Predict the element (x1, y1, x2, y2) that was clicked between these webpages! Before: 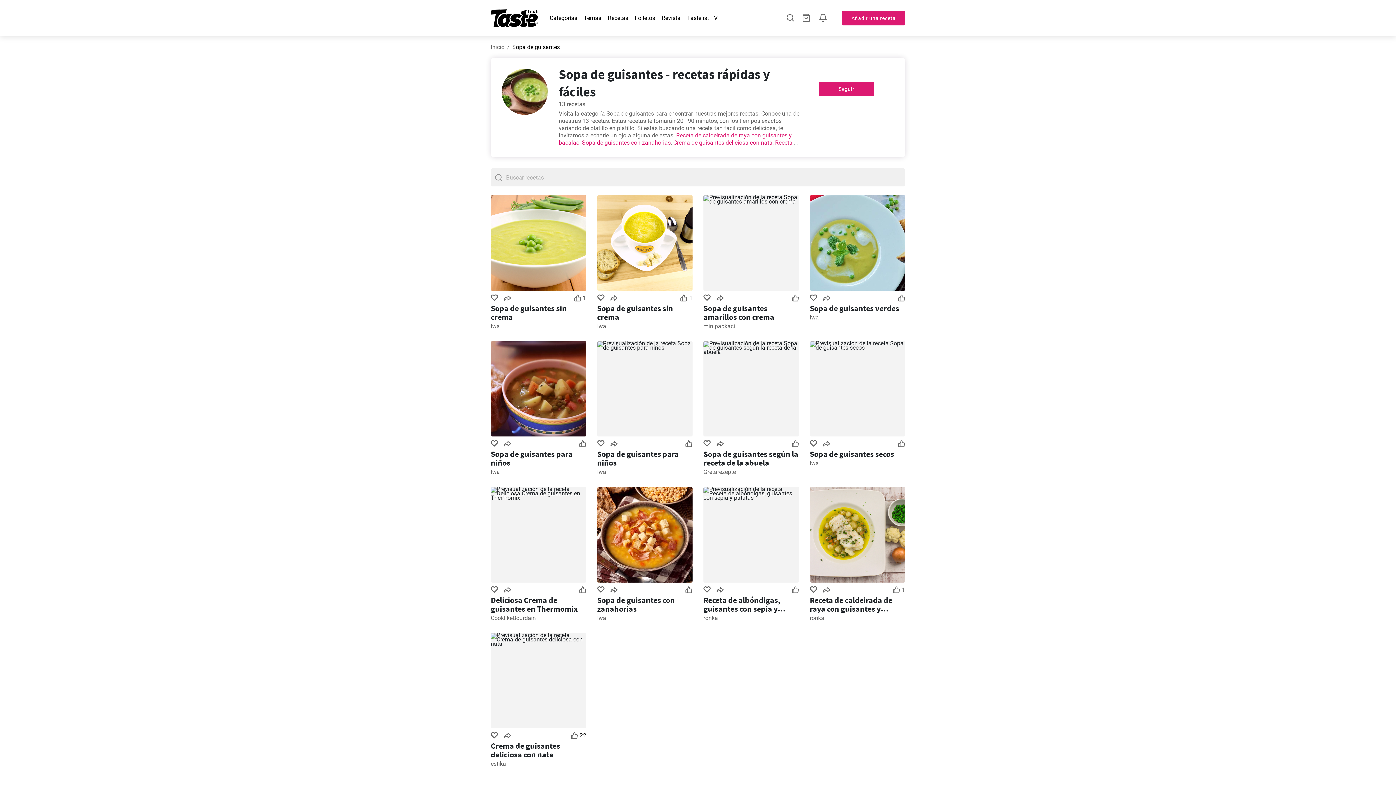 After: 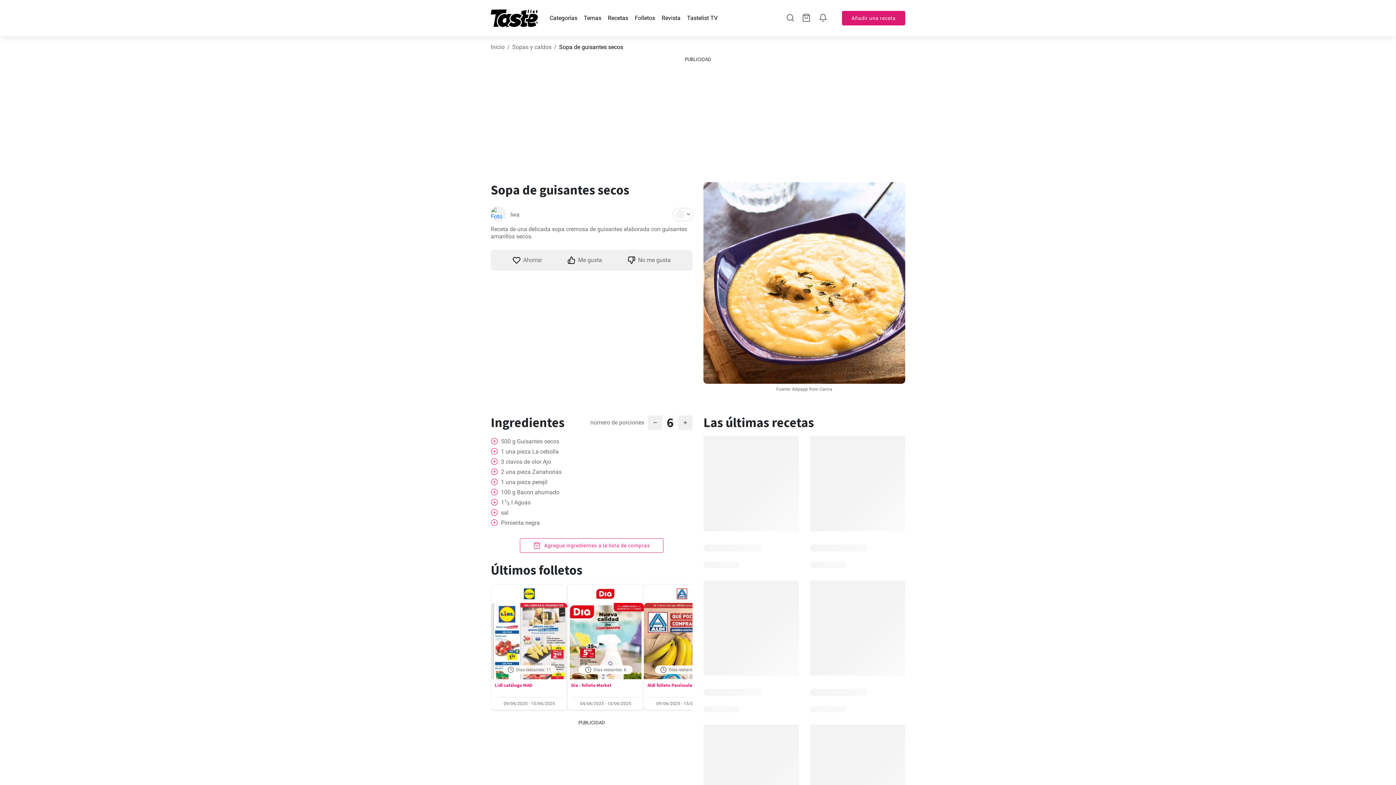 Action: bbox: (810, 449, 905, 458) label: Sopa de guisantes secos